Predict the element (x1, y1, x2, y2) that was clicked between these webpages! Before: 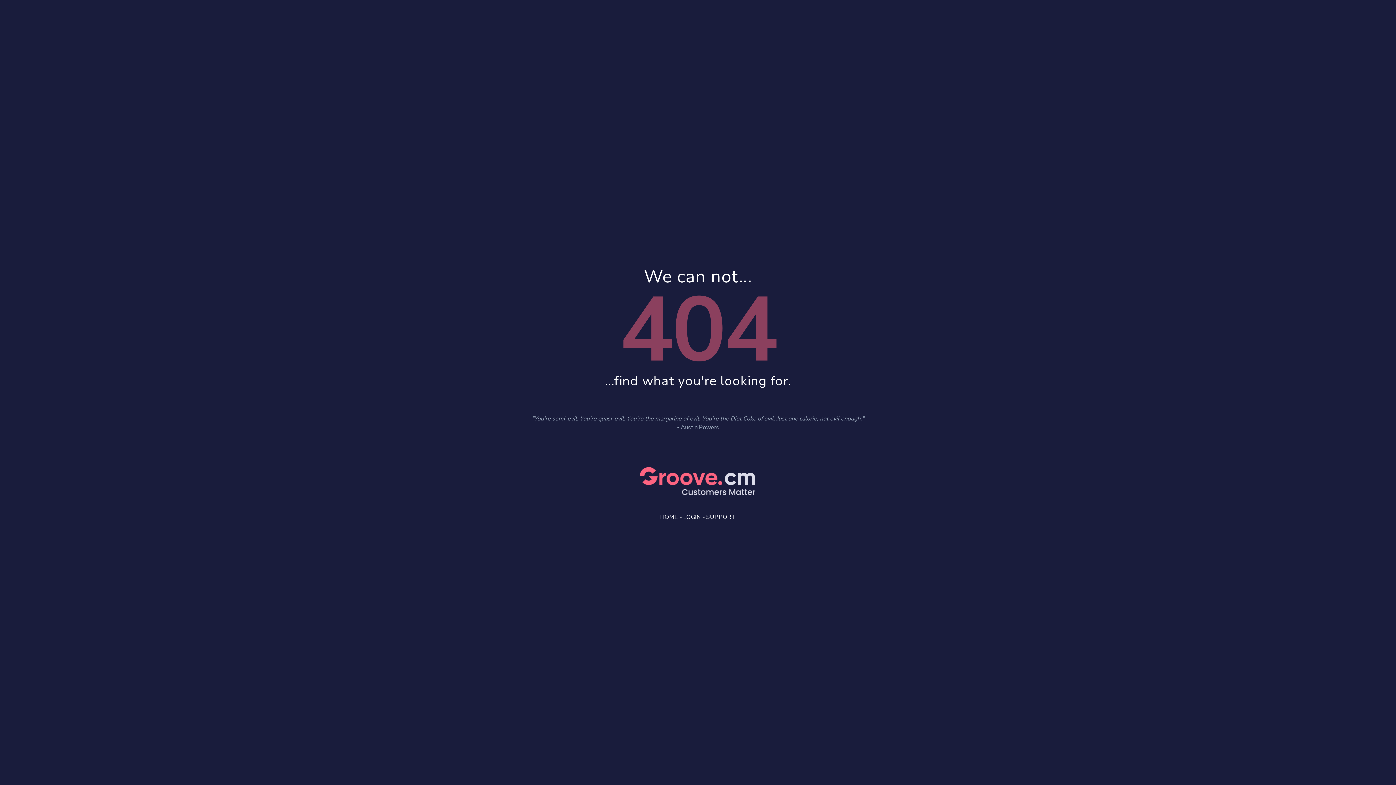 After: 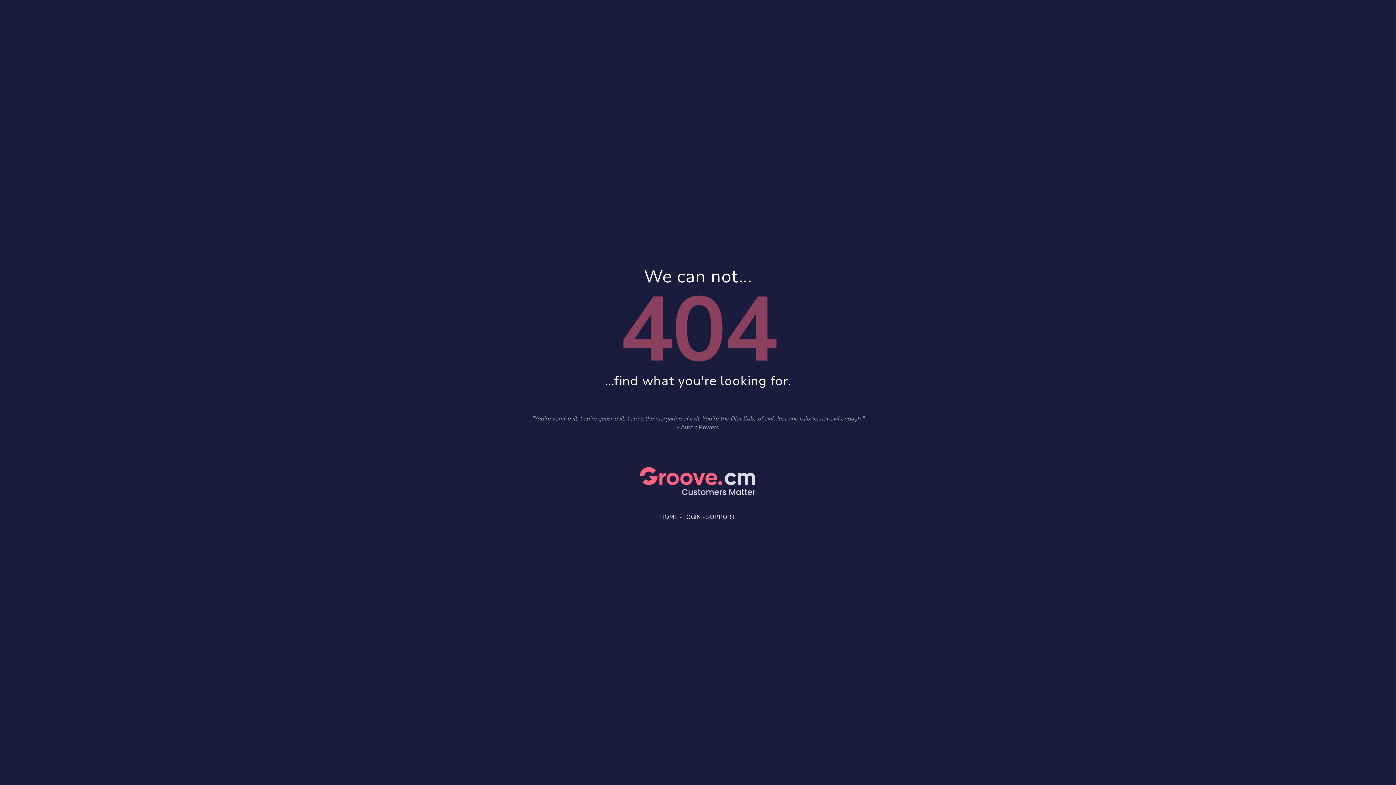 Action: bbox: (660, 513, 678, 521) label: HOME